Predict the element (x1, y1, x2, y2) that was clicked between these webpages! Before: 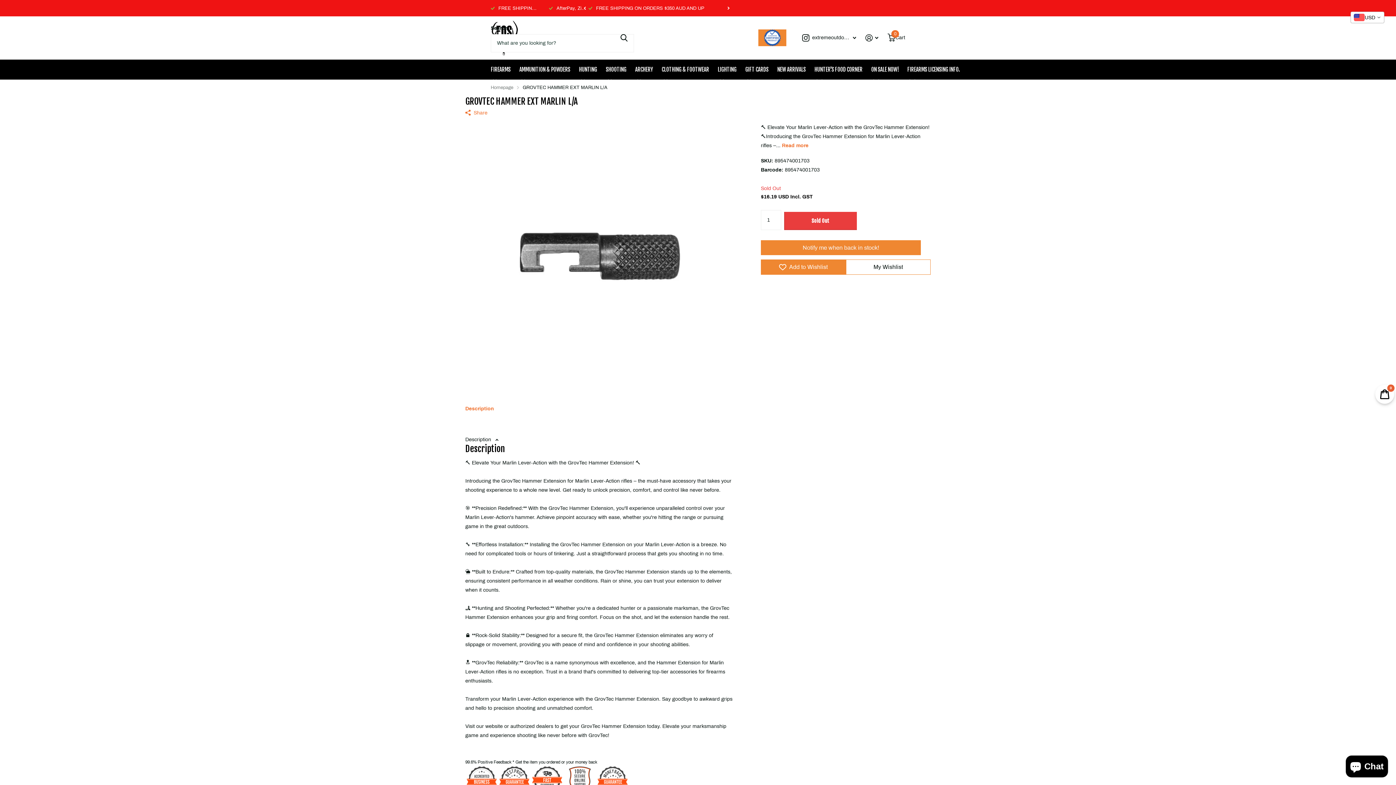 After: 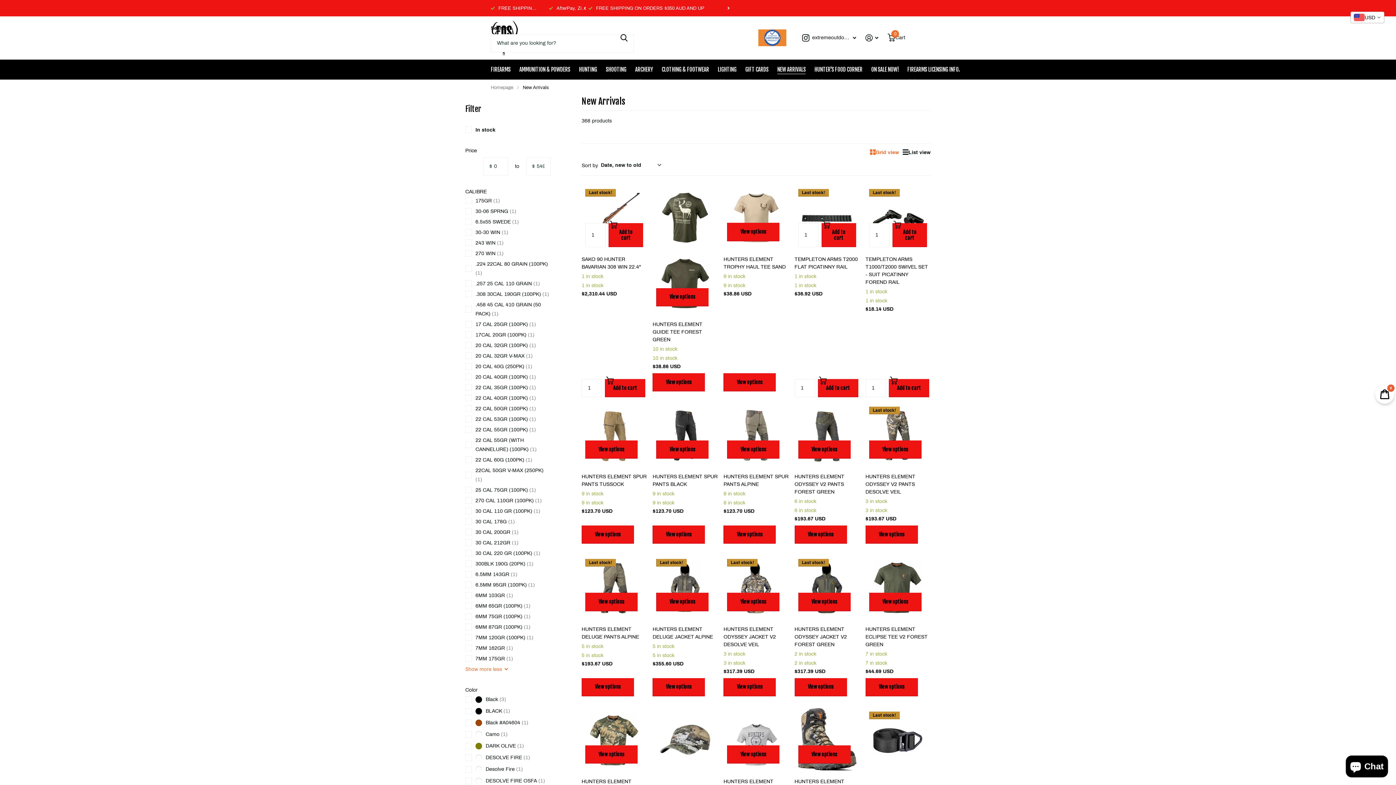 Action: label: NEW ARRIVALS bbox: (777, 59, 805, 79)